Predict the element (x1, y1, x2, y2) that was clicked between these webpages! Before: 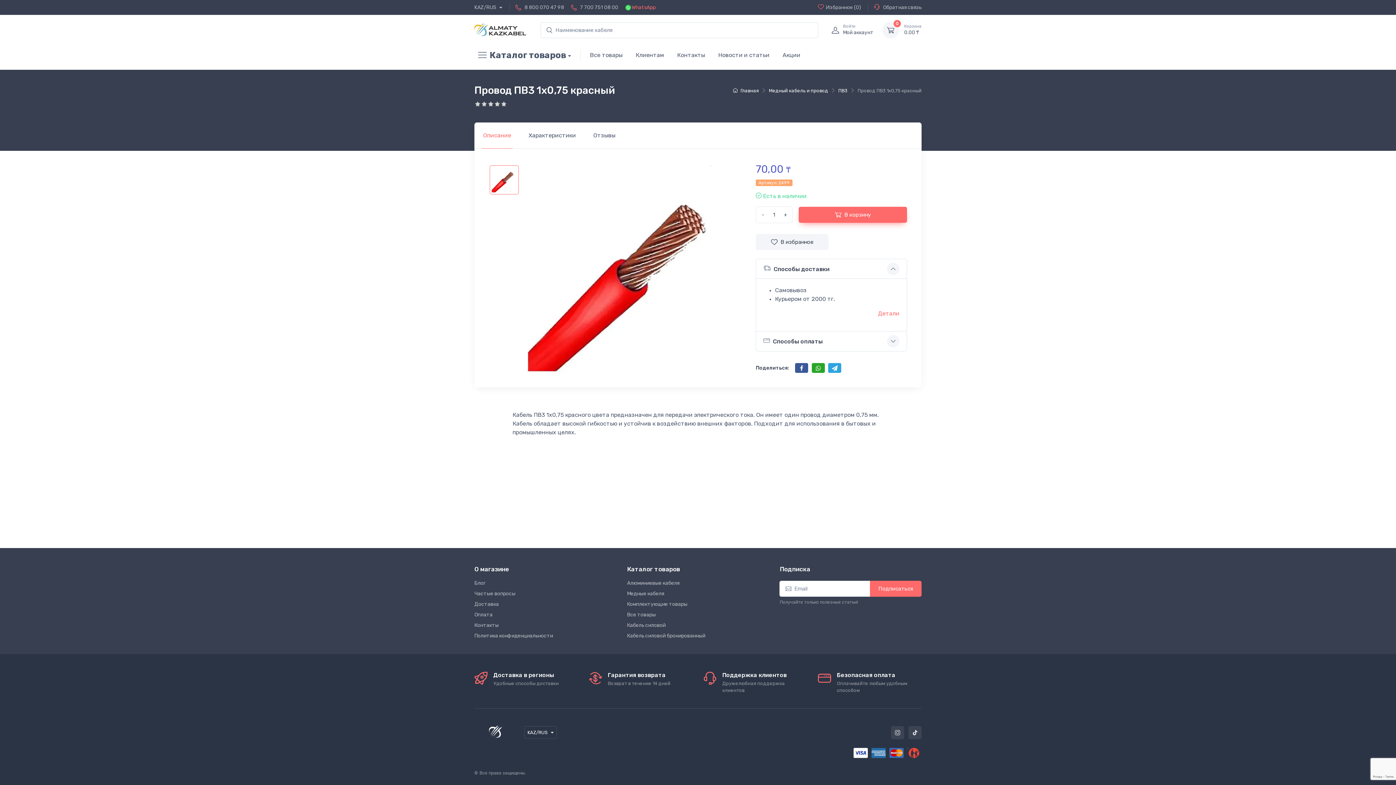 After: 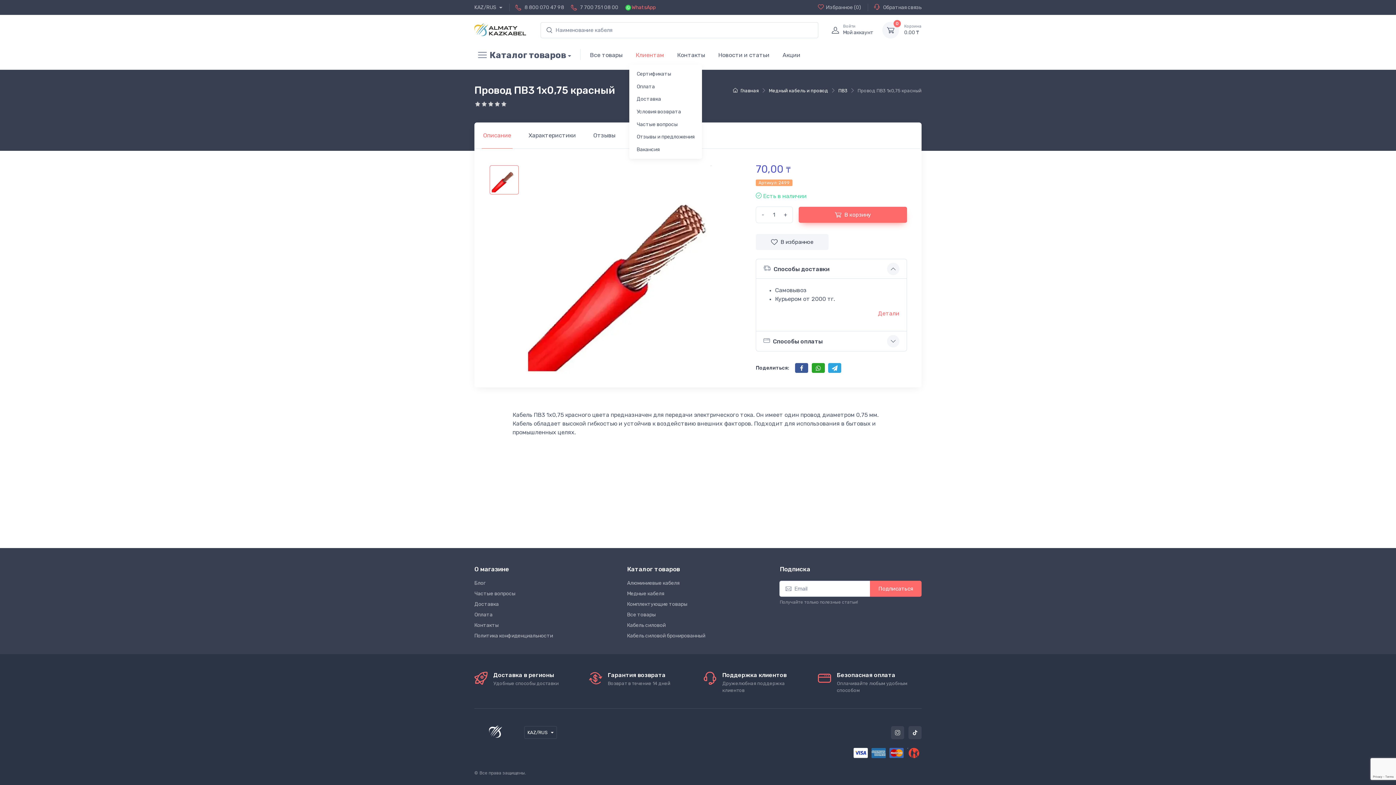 Action: bbox: (629, 44, 670, 64) label: Клиентам